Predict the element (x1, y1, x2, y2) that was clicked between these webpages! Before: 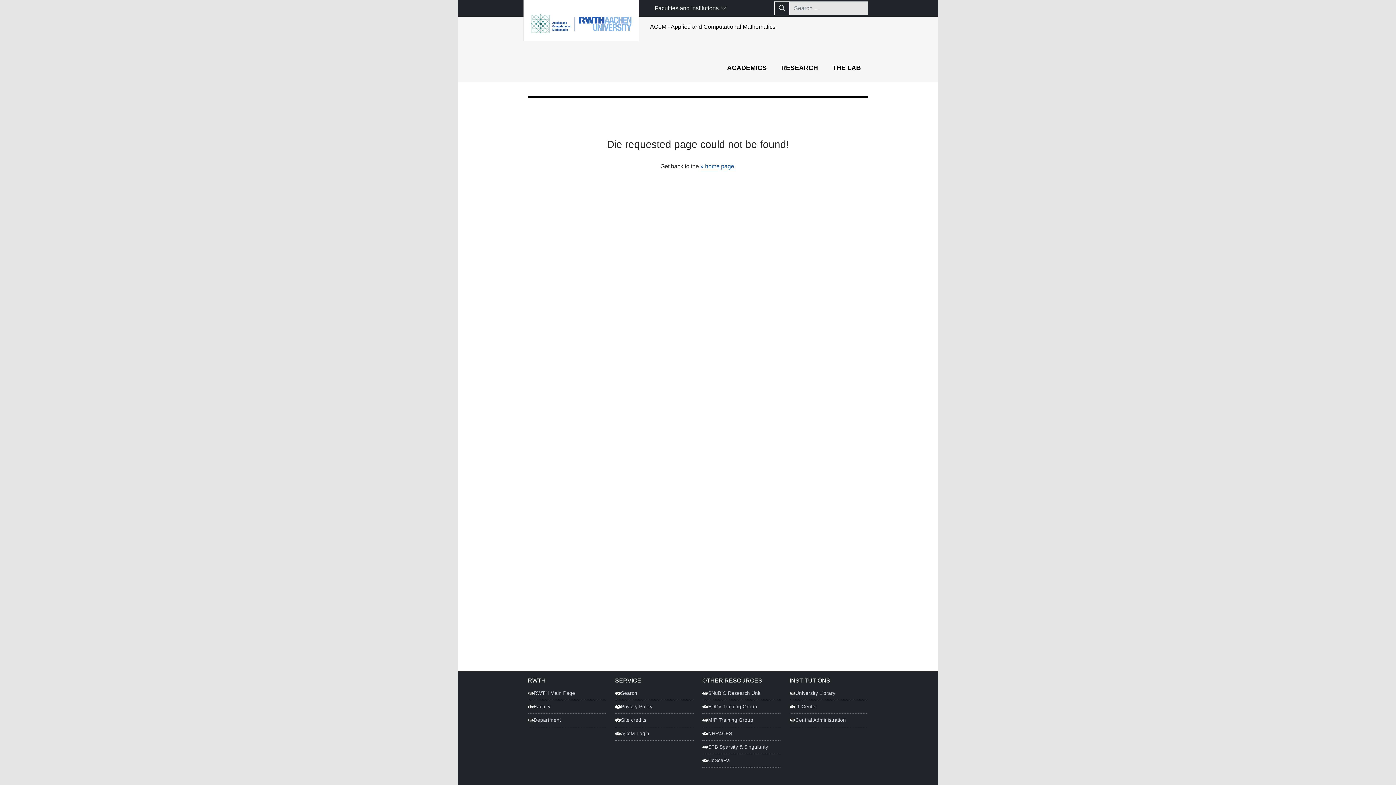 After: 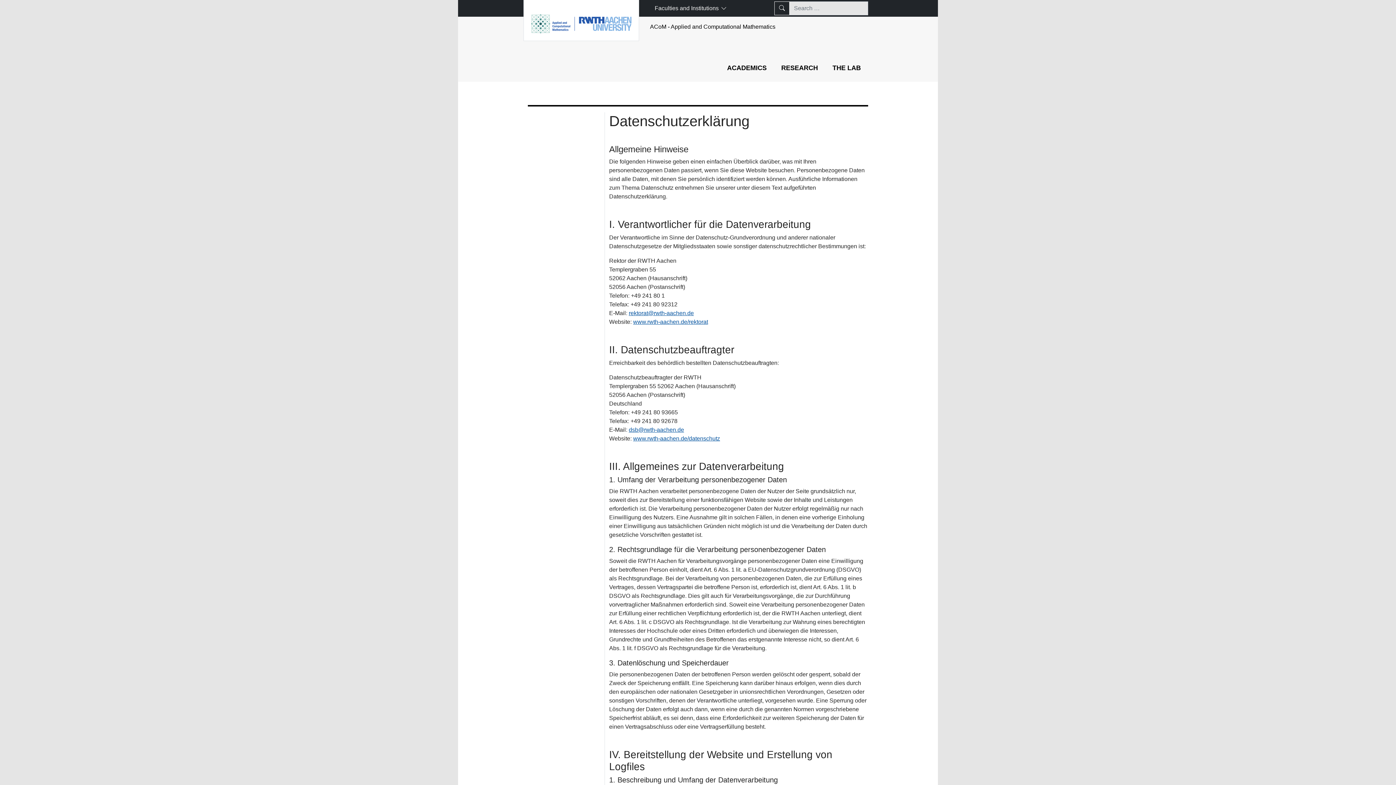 Action: bbox: (615, 700, 693, 714) label: Privacy Policy